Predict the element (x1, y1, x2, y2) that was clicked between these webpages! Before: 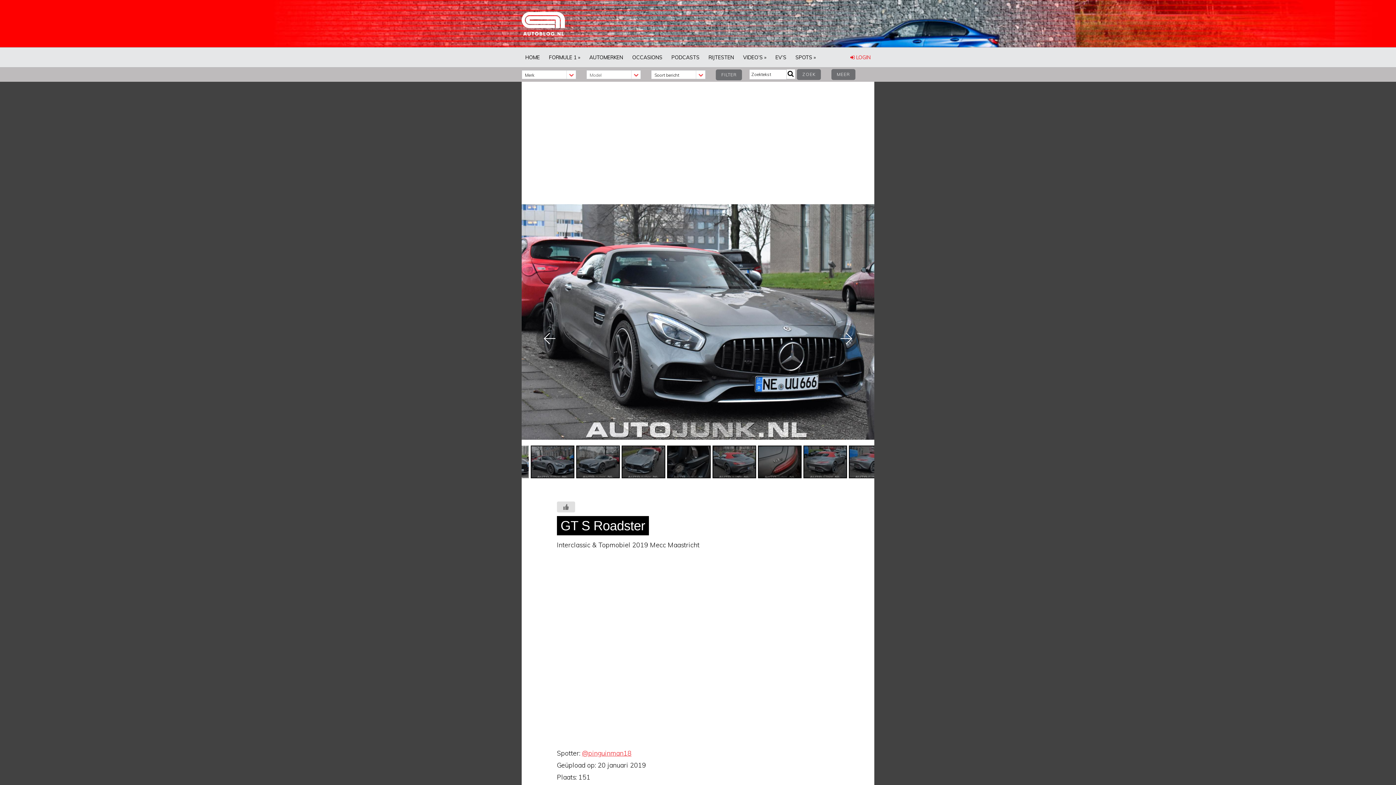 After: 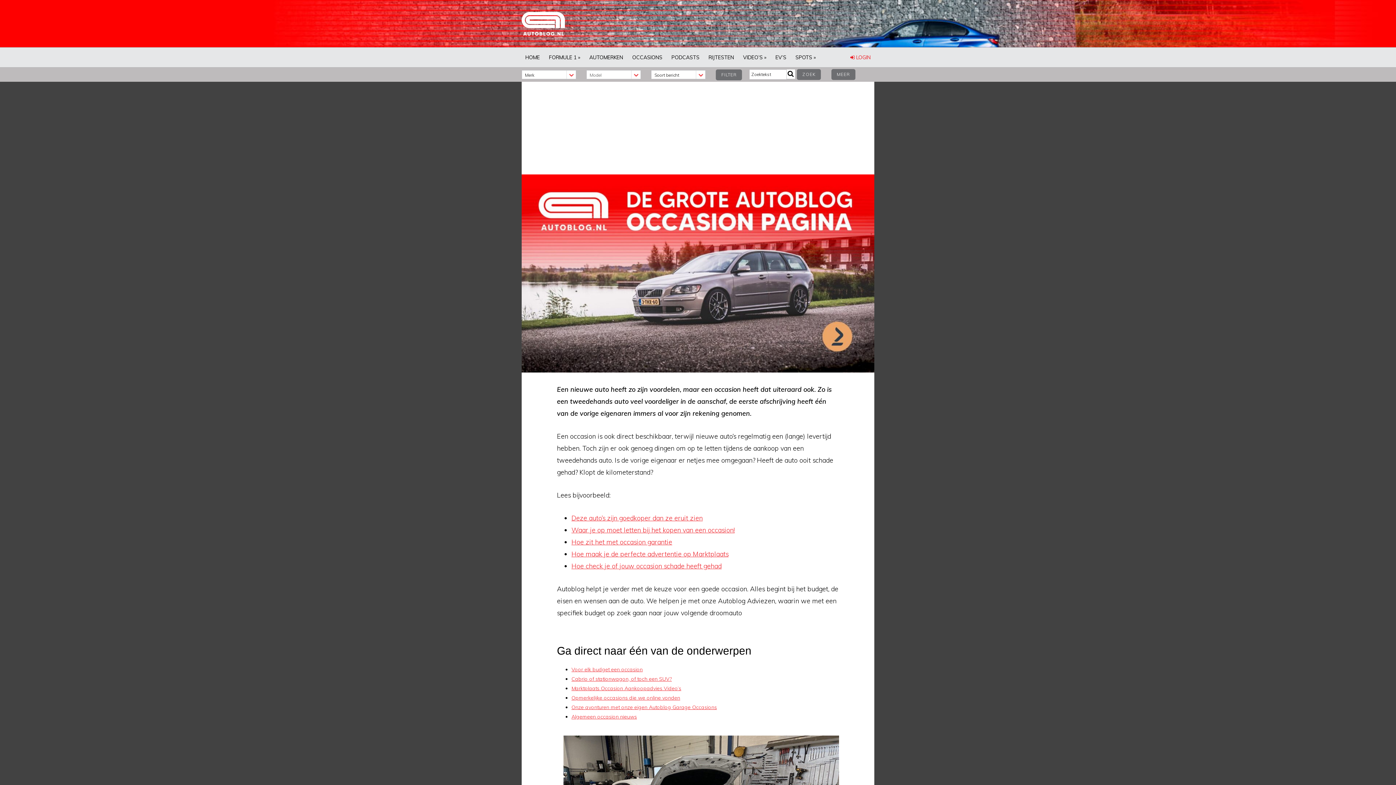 Action: bbox: (628, 47, 666, 67) label: OCCASIONS